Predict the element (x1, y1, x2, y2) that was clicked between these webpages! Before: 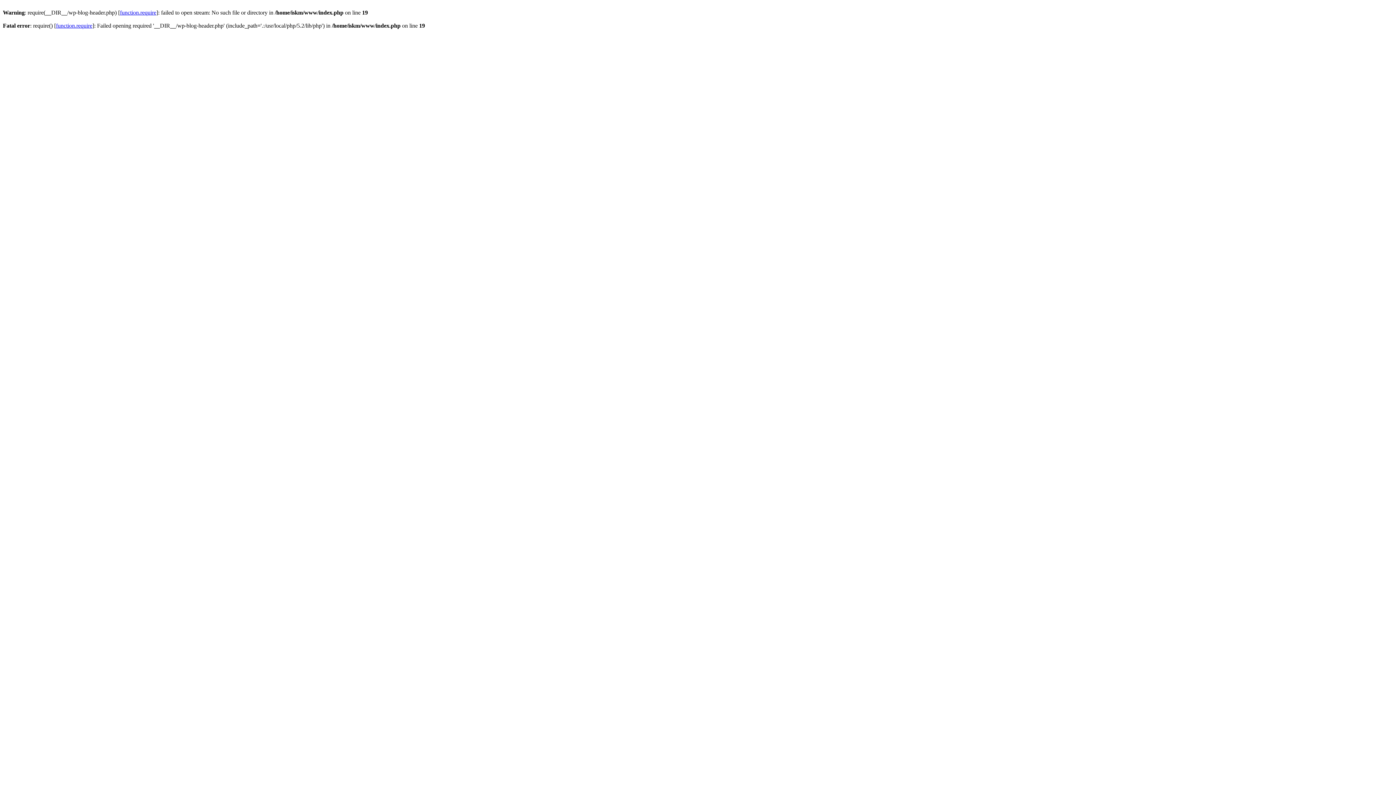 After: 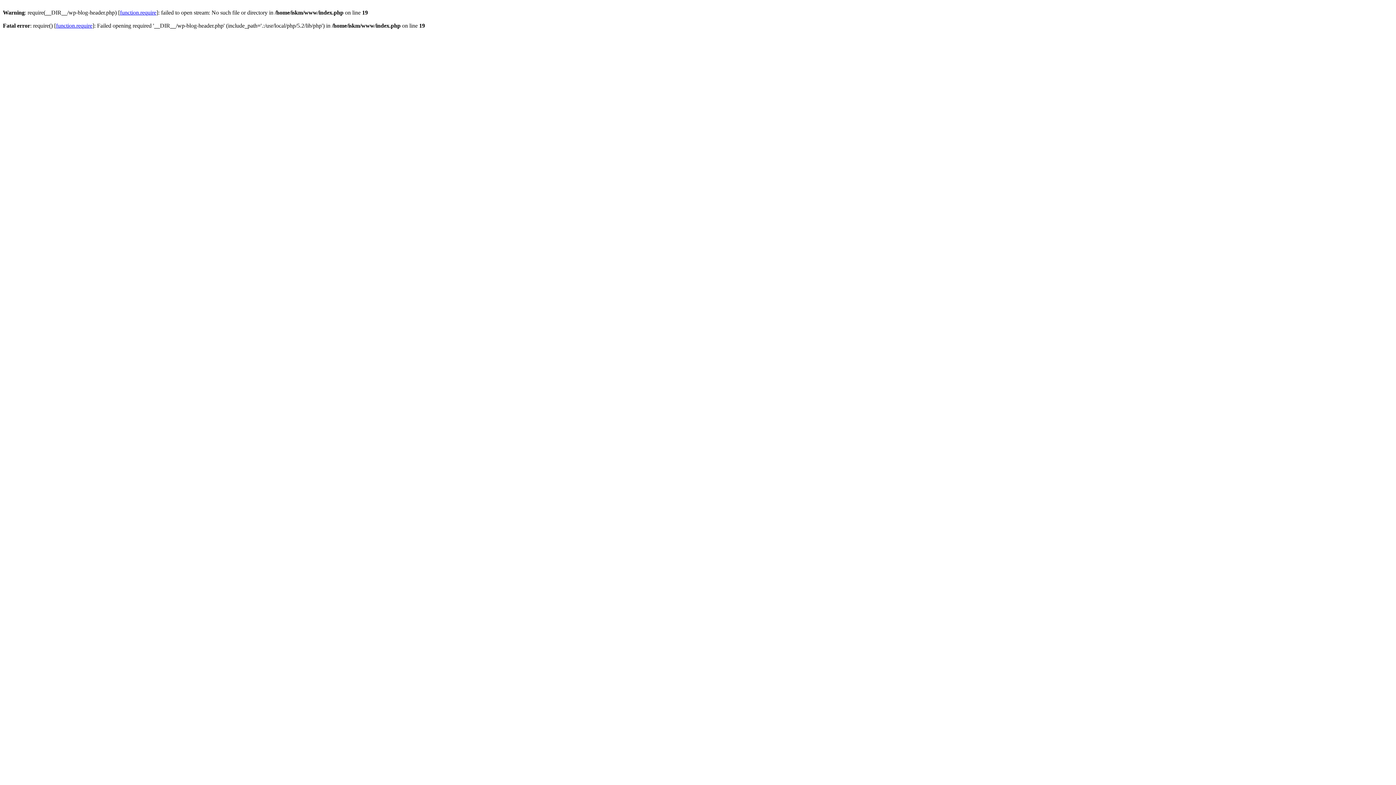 Action: bbox: (56, 22, 92, 28) label: function.require